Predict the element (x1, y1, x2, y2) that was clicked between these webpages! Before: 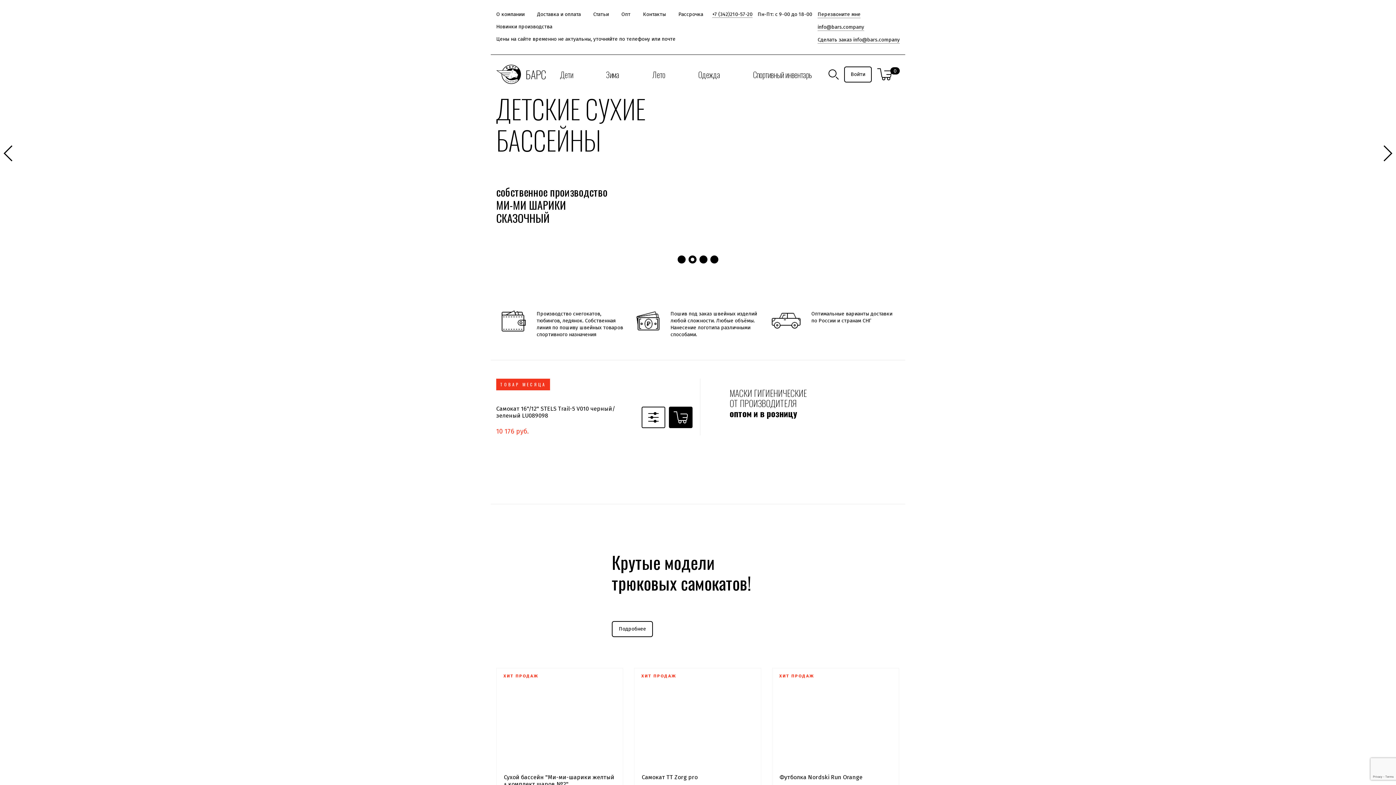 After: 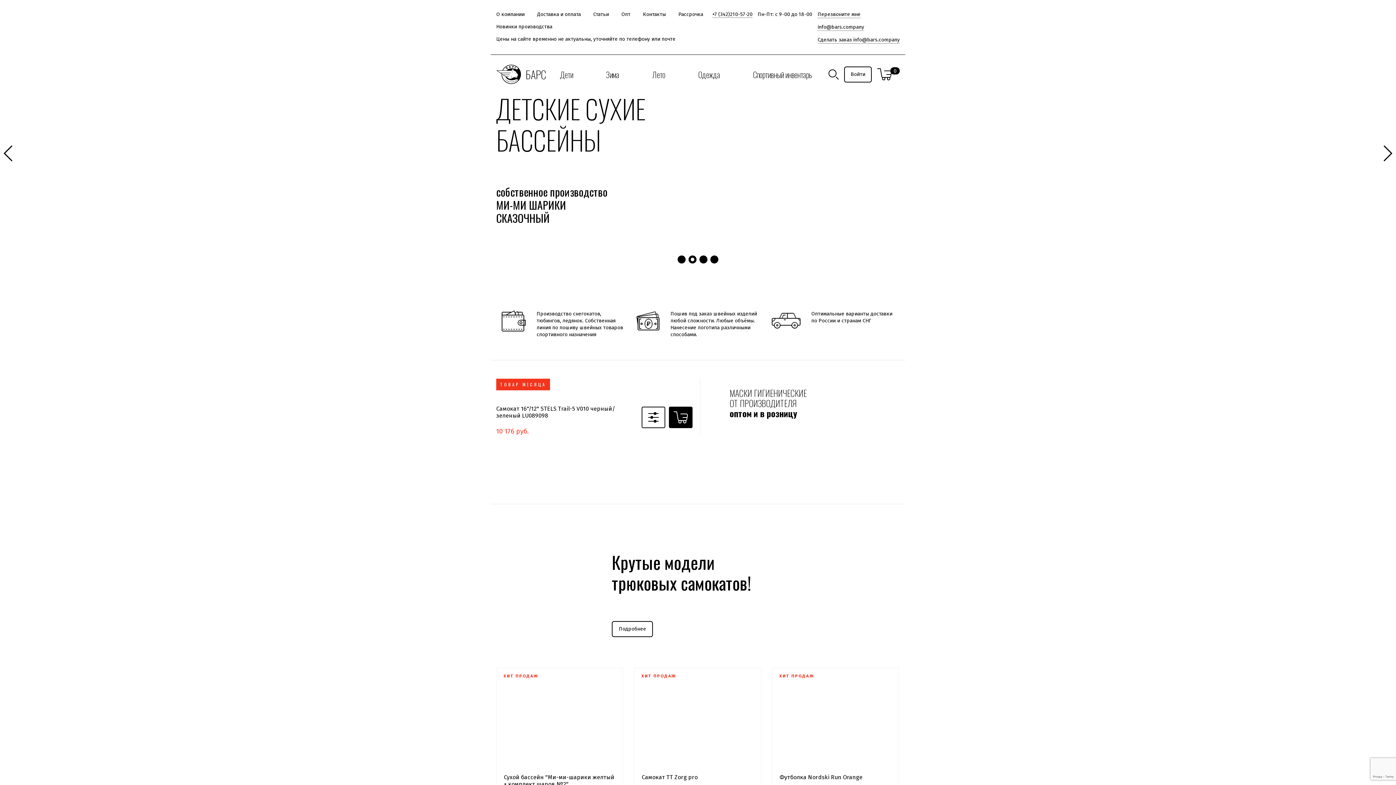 Action: label: Previous slide bbox: (3, 145, 13, 161)